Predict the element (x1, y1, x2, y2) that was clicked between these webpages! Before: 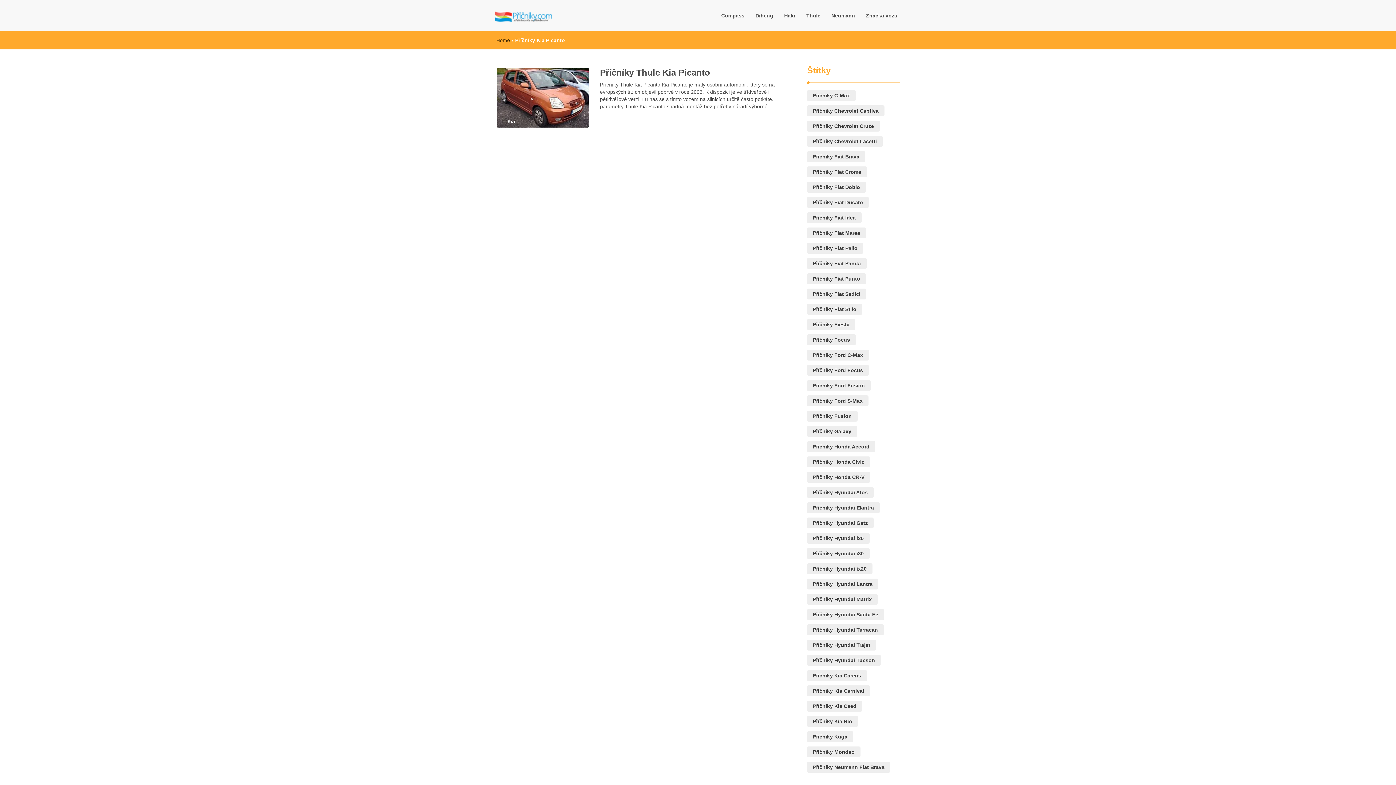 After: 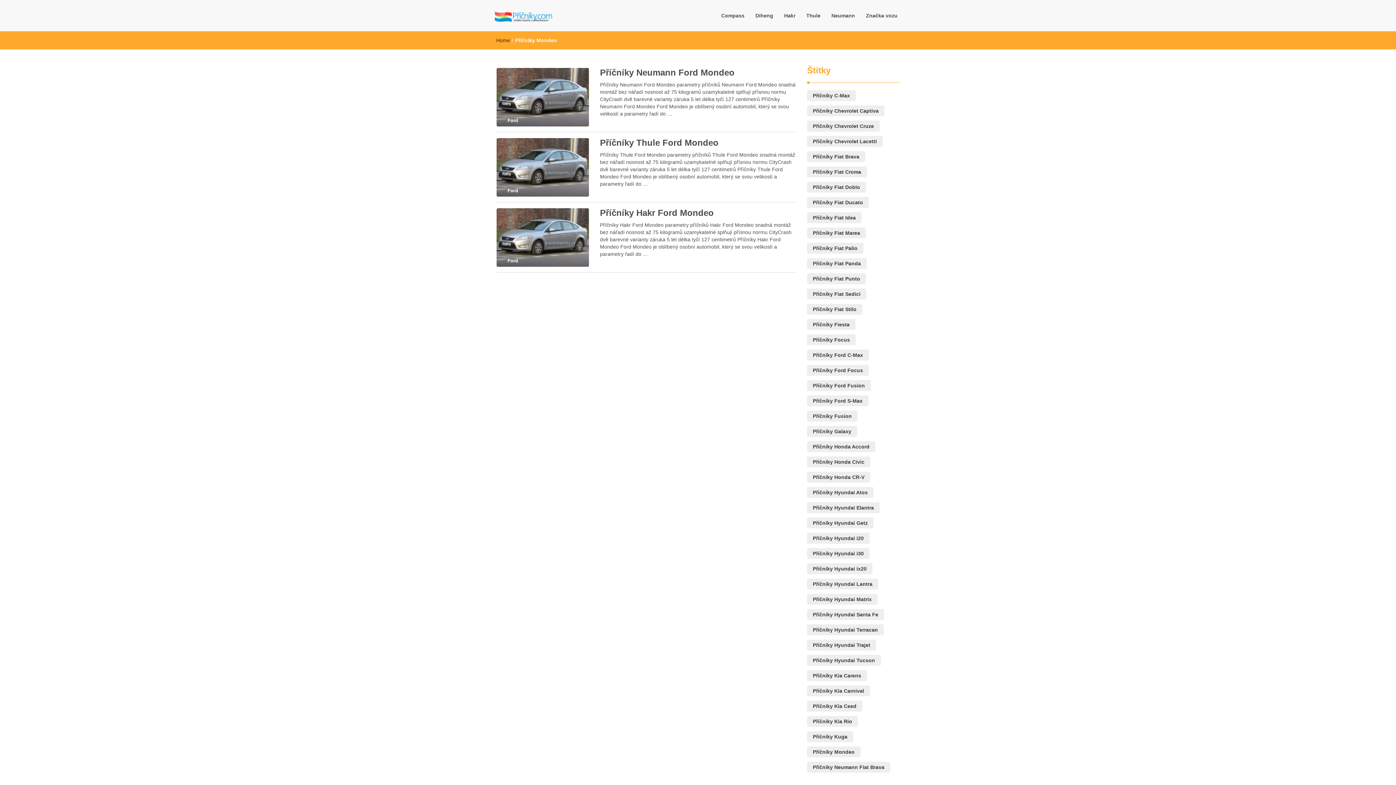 Action: bbox: (807, 746, 860, 757) label: Příčníky Mondeo (3 položky)